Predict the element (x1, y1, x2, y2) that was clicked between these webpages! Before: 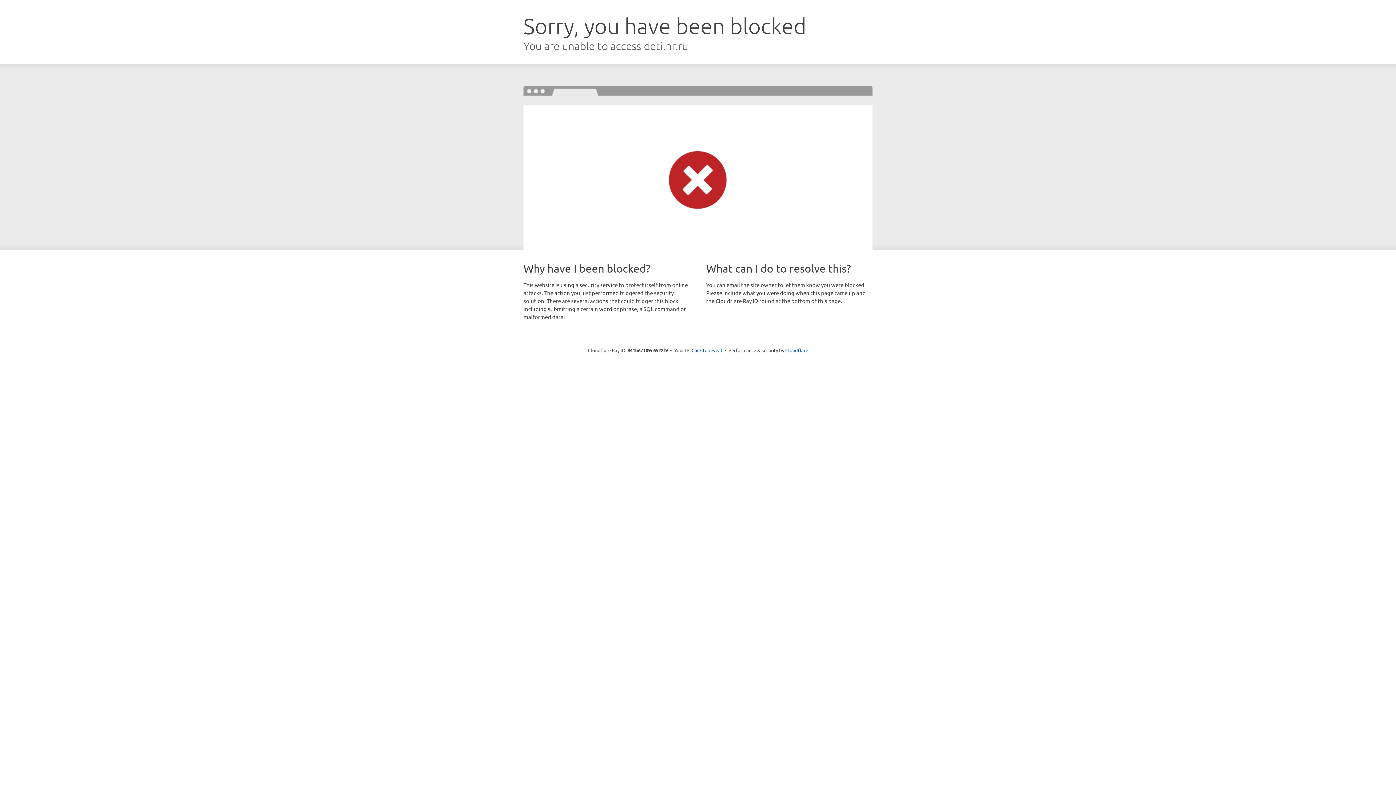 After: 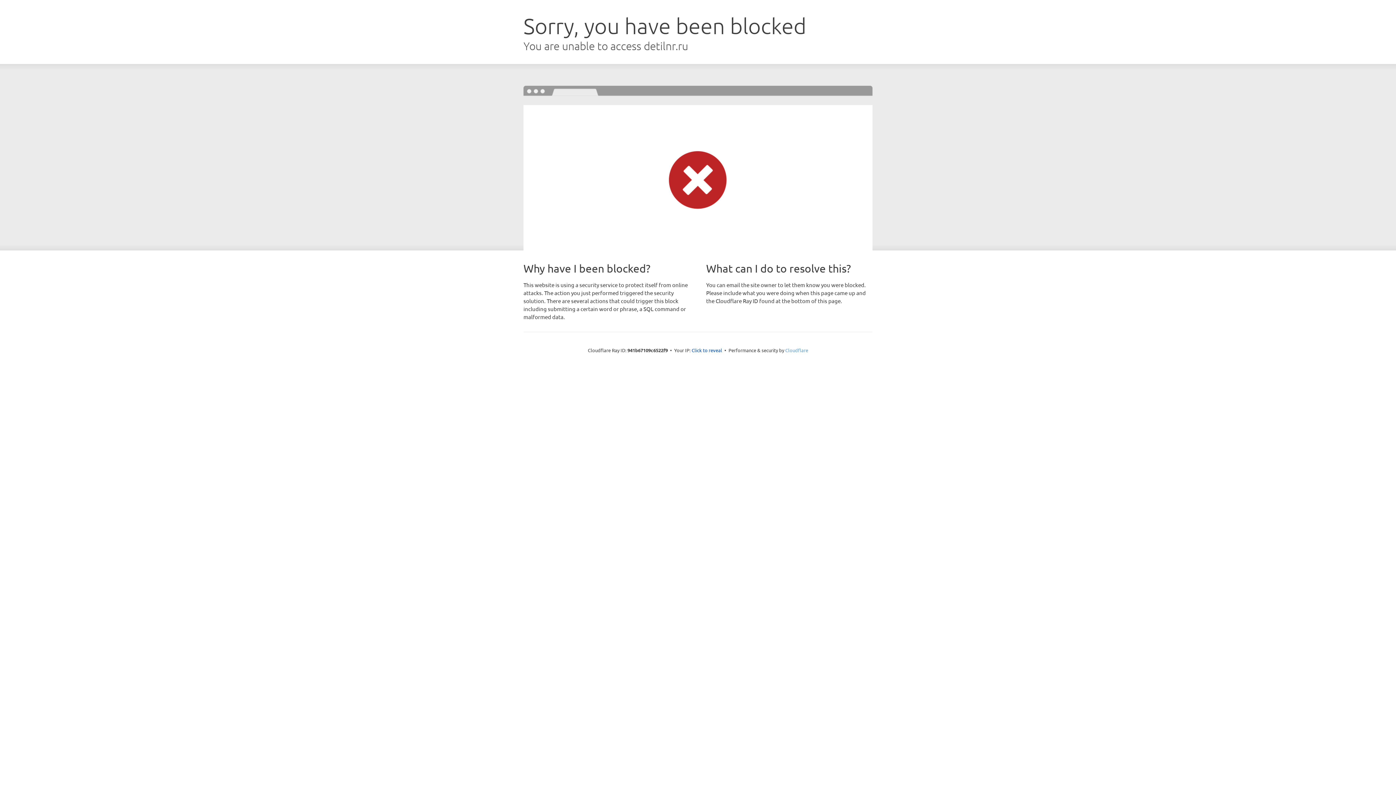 Action: label: Cloudflare bbox: (785, 347, 808, 353)